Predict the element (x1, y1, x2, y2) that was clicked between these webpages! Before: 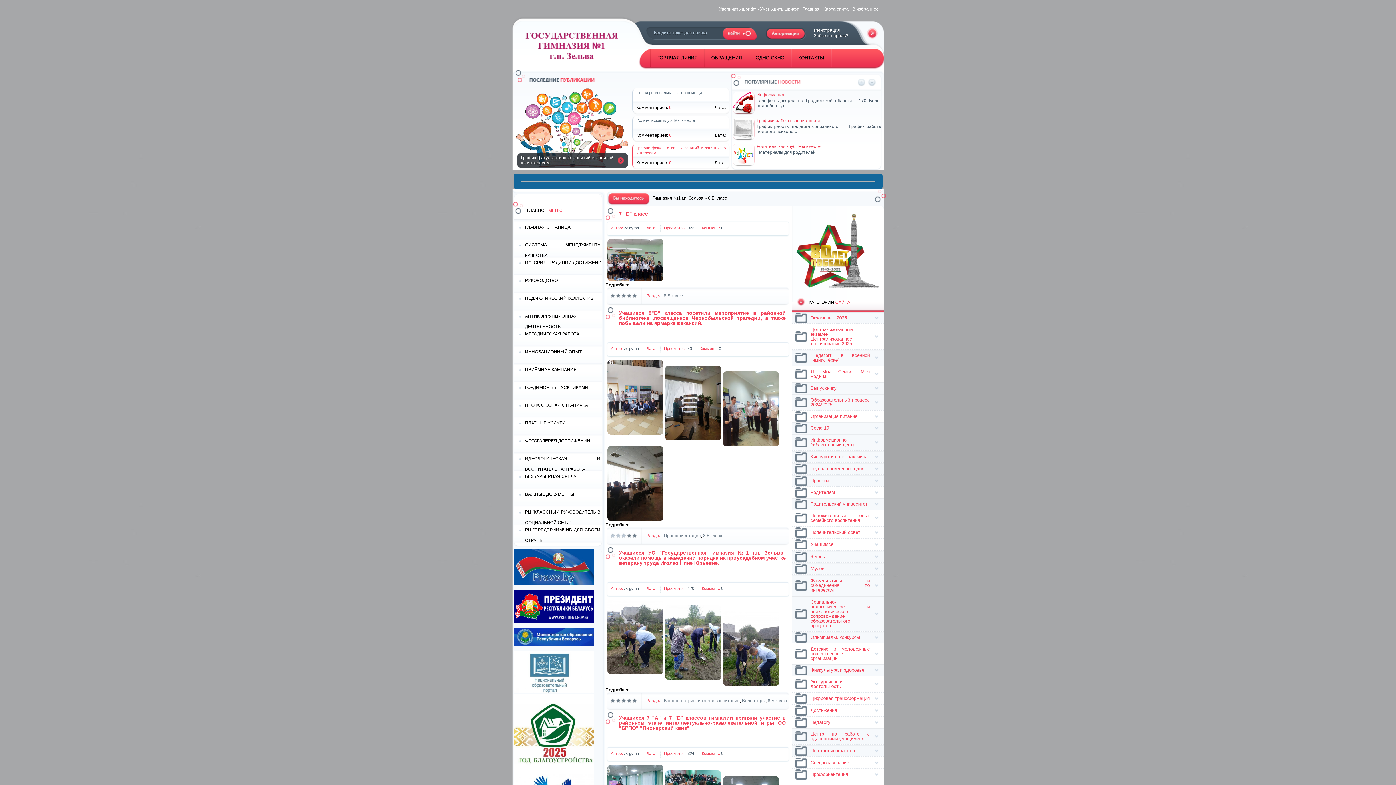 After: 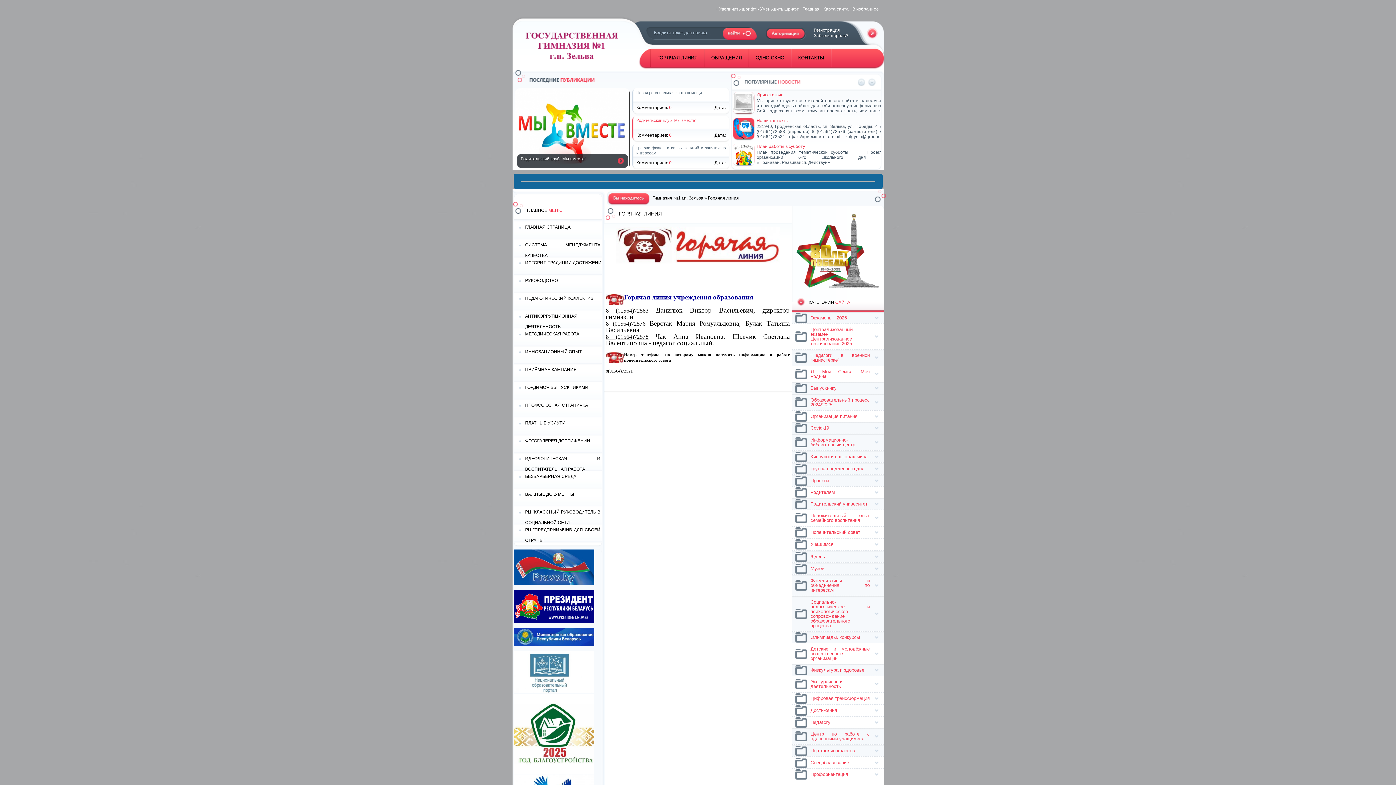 Action: bbox: (651, 48, 704, 67) label: ГОРЯЧАЯ ЛИНИЯ